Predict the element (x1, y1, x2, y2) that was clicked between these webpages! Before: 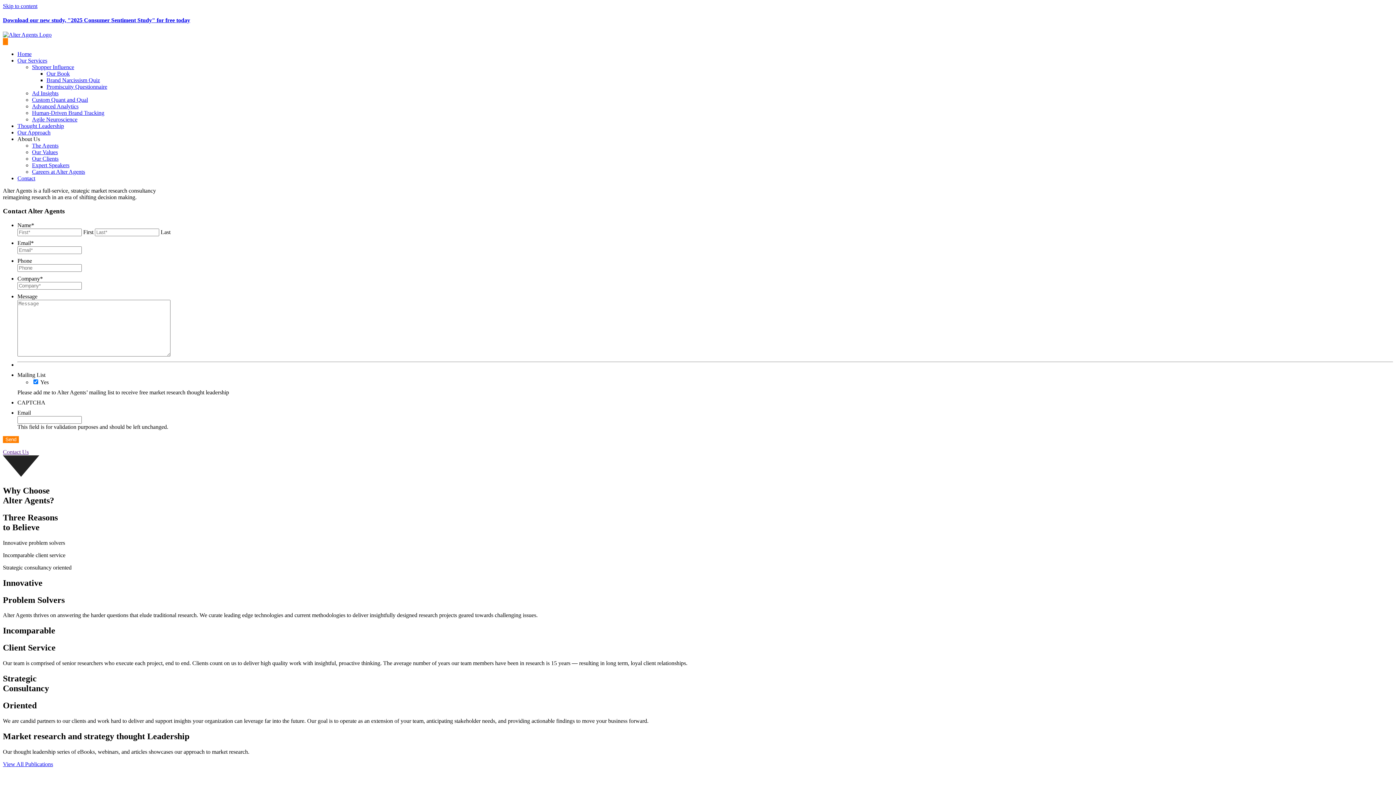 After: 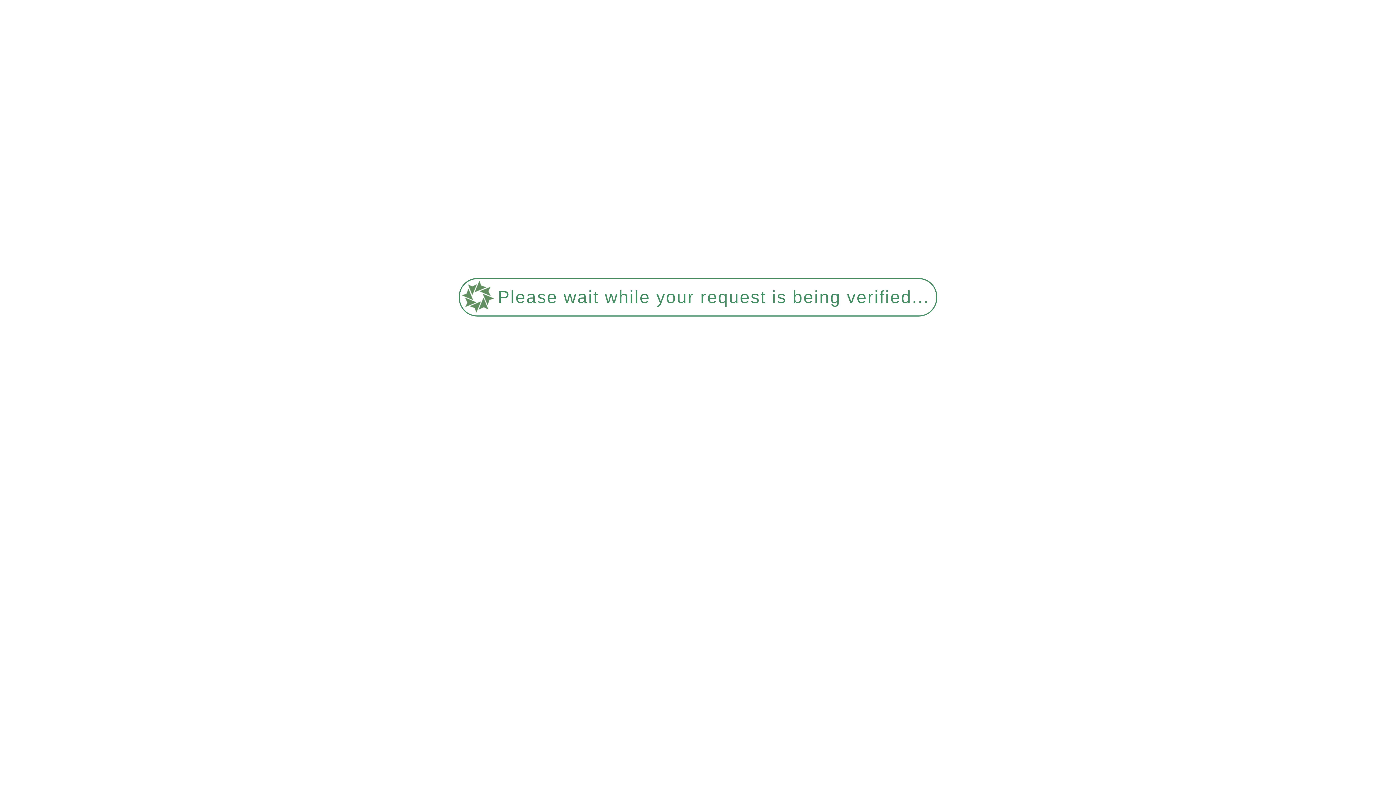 Action: label: The Agents bbox: (32, 142, 58, 148)